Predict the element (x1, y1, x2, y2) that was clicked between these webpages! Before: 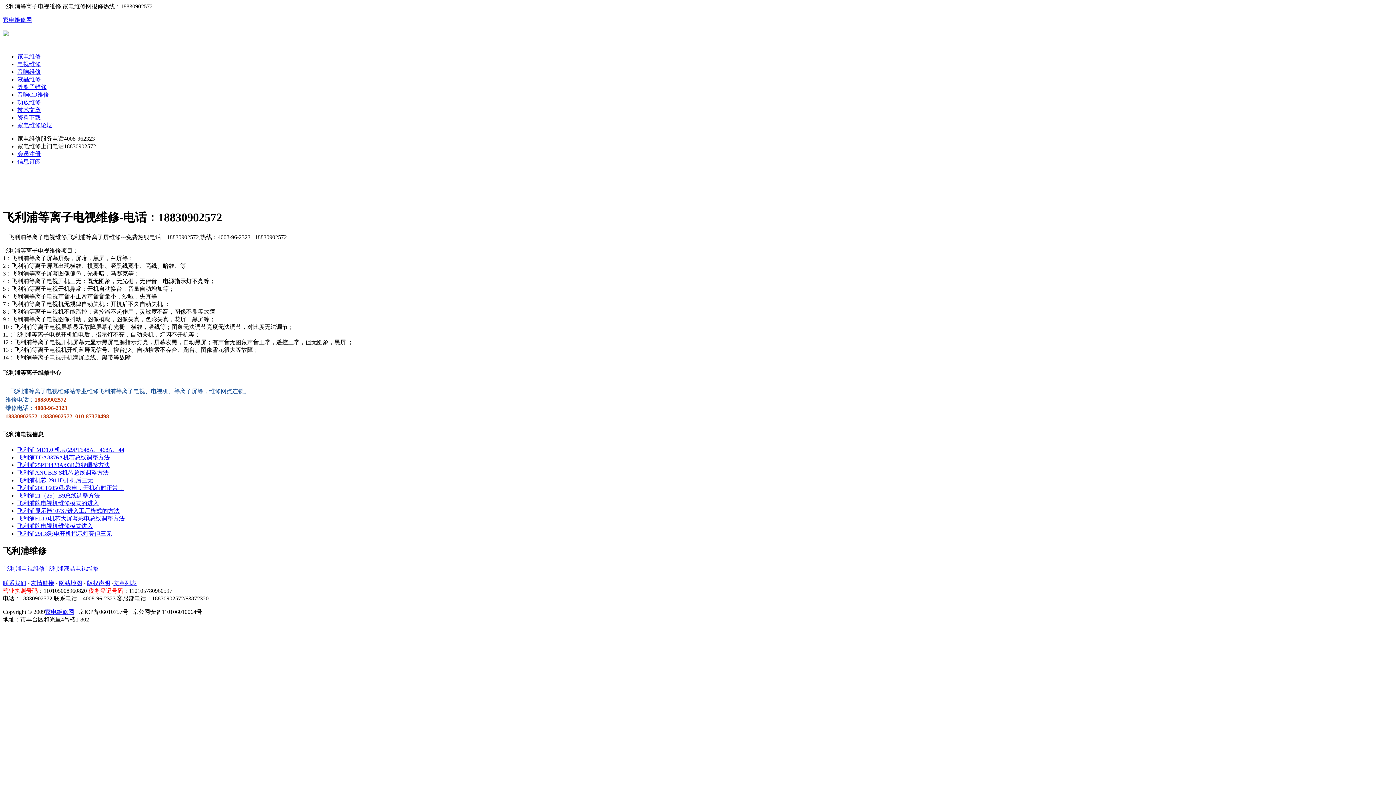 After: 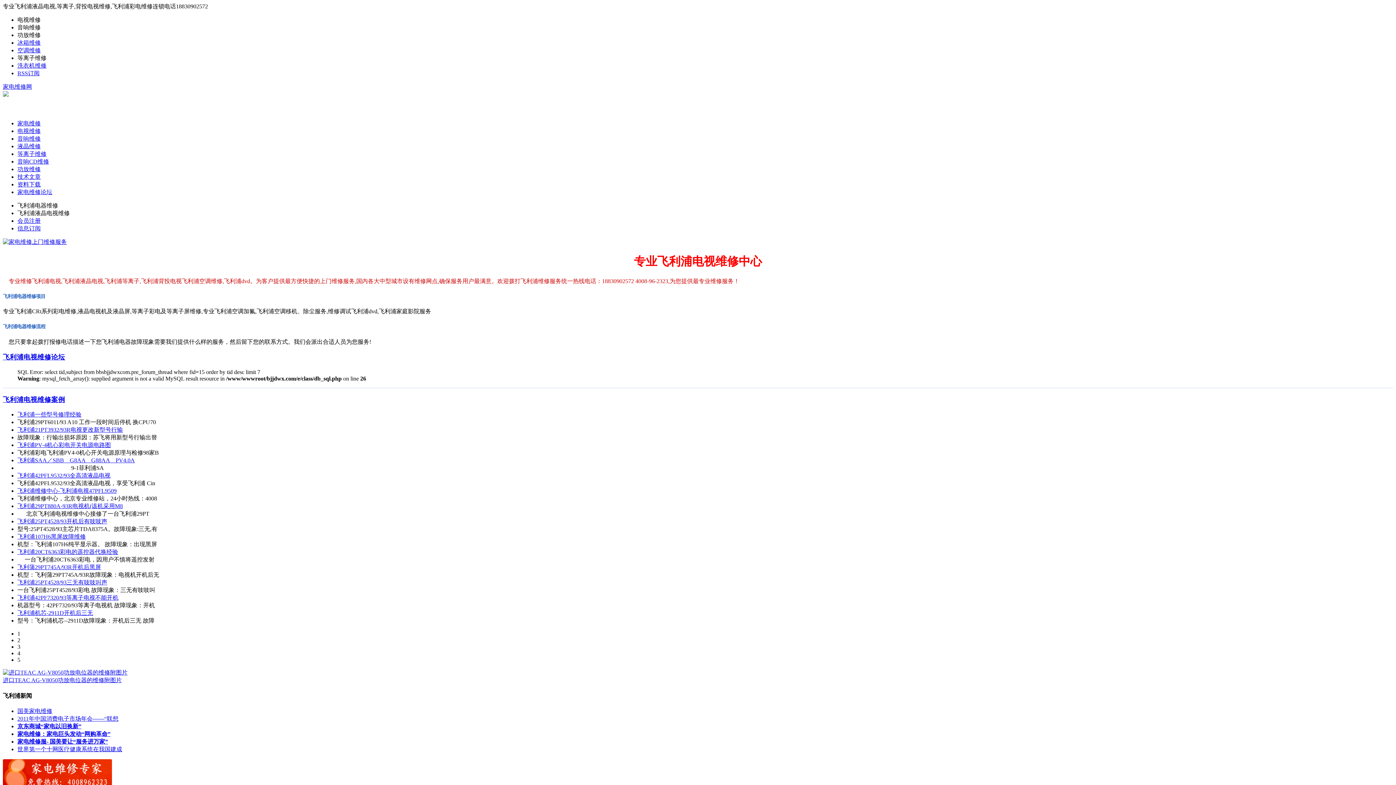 Action: label: 飞利浦电视维修 bbox: (4, 565, 44, 571)